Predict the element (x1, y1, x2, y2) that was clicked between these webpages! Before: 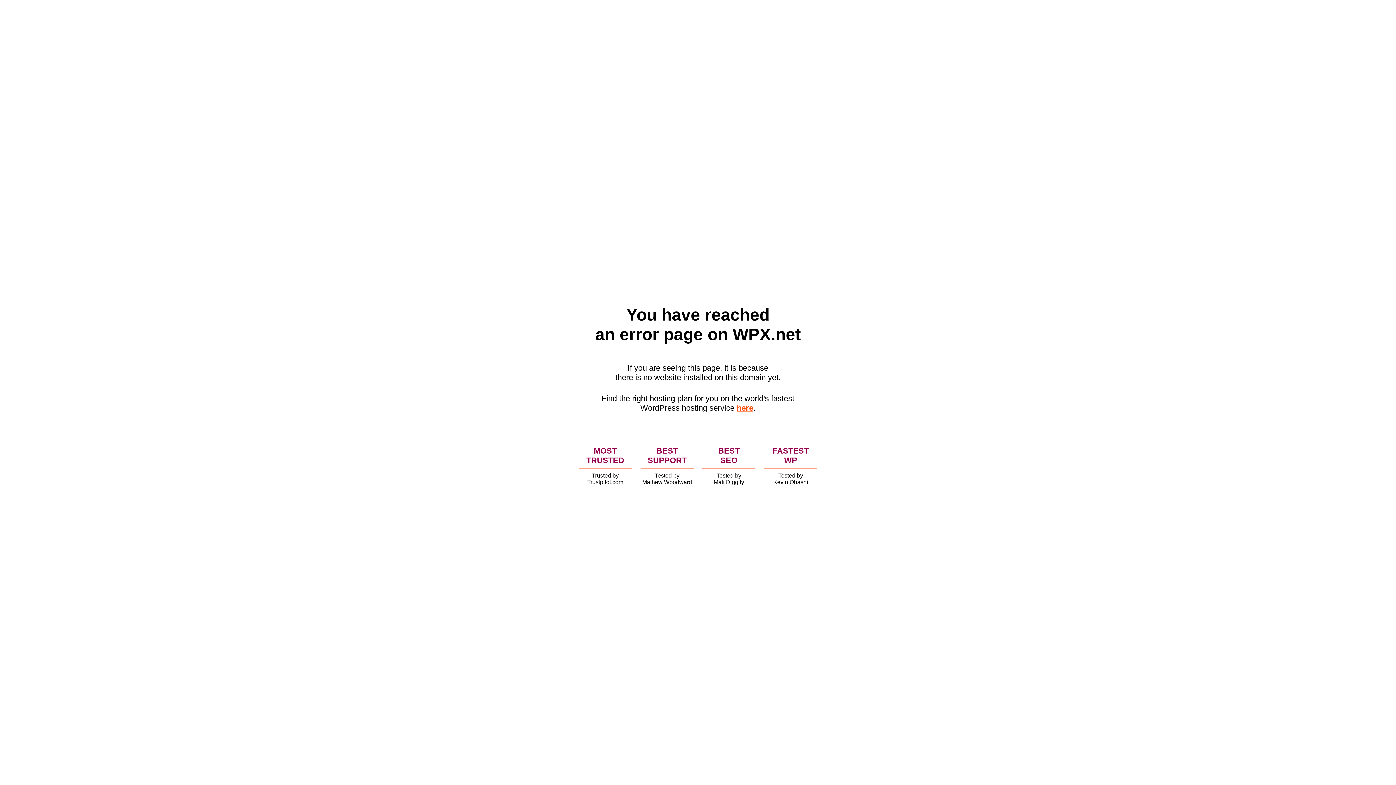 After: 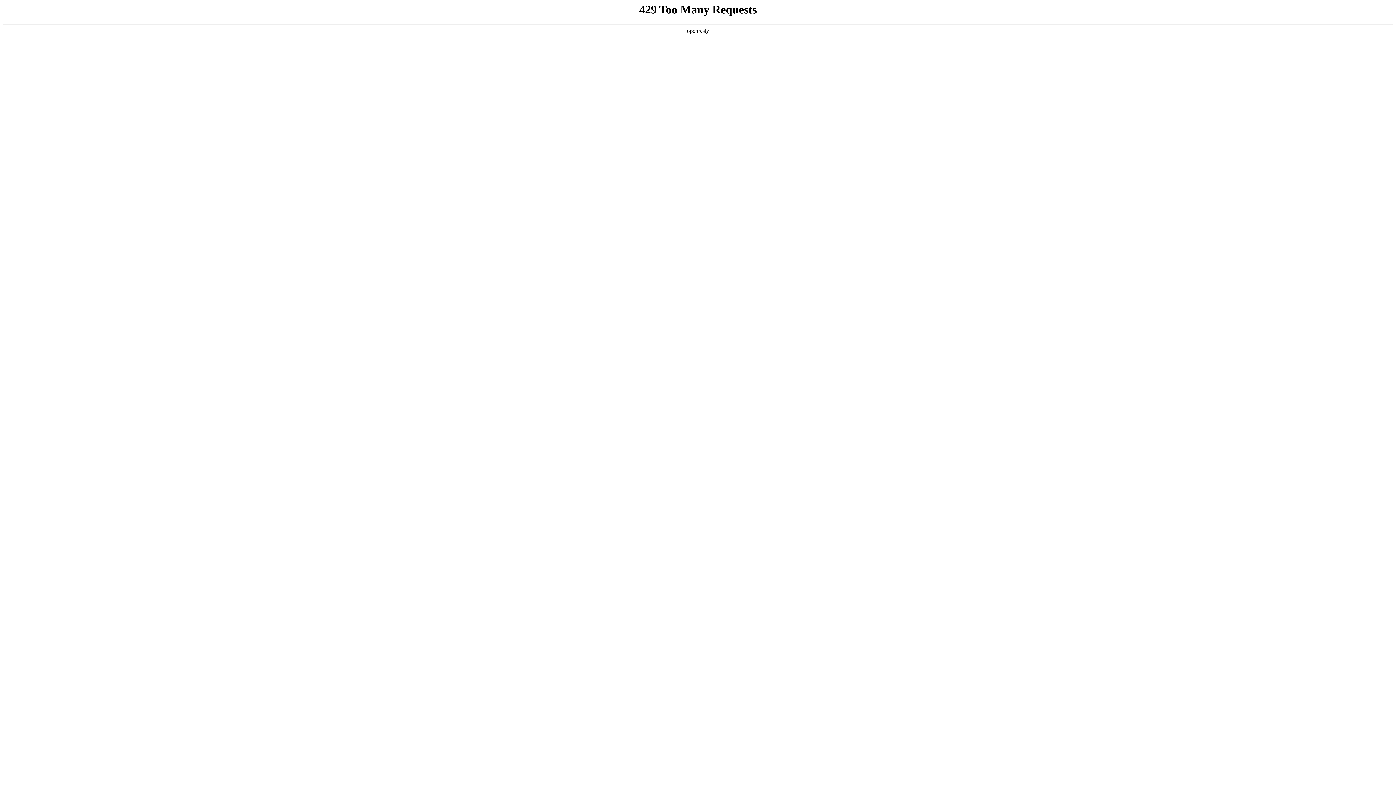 Action: label: here bbox: (736, 403, 753, 412)